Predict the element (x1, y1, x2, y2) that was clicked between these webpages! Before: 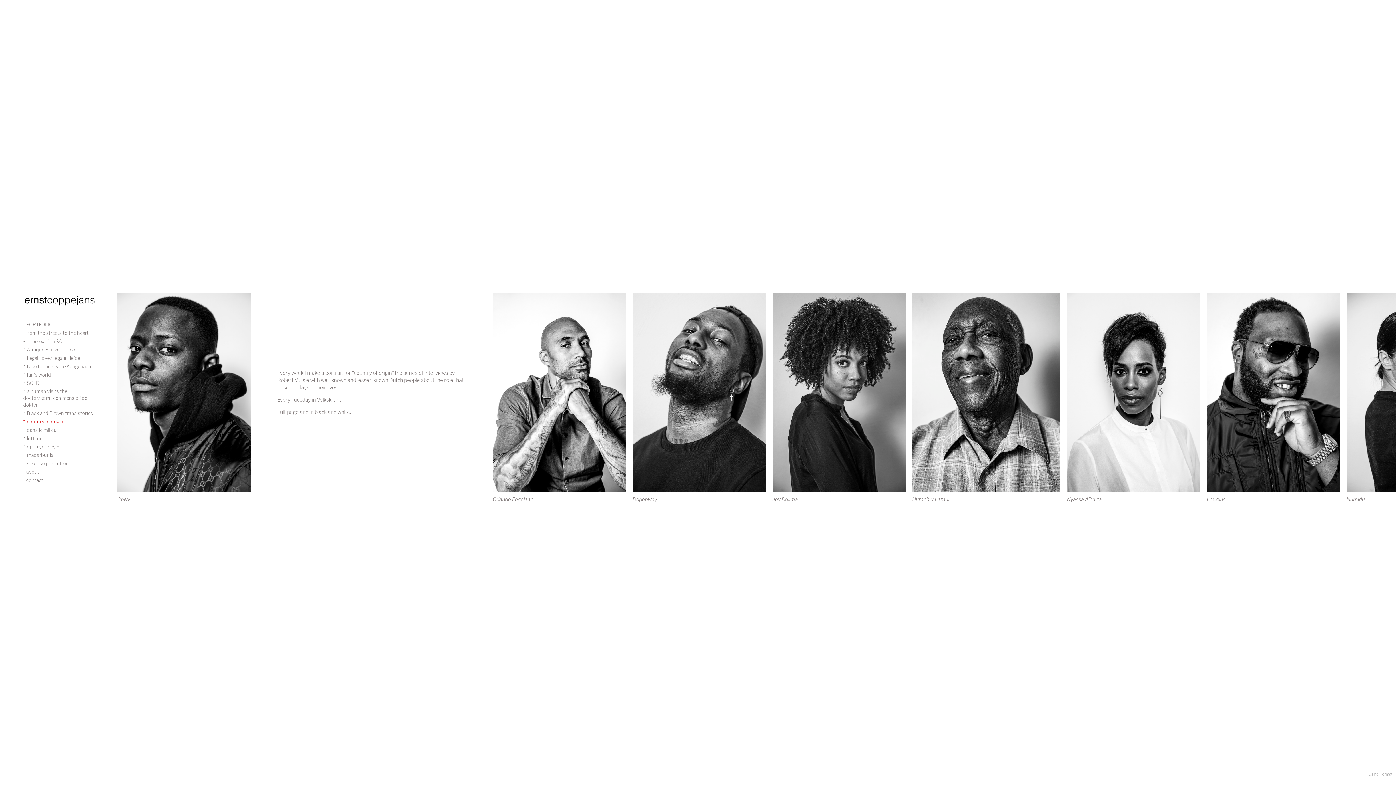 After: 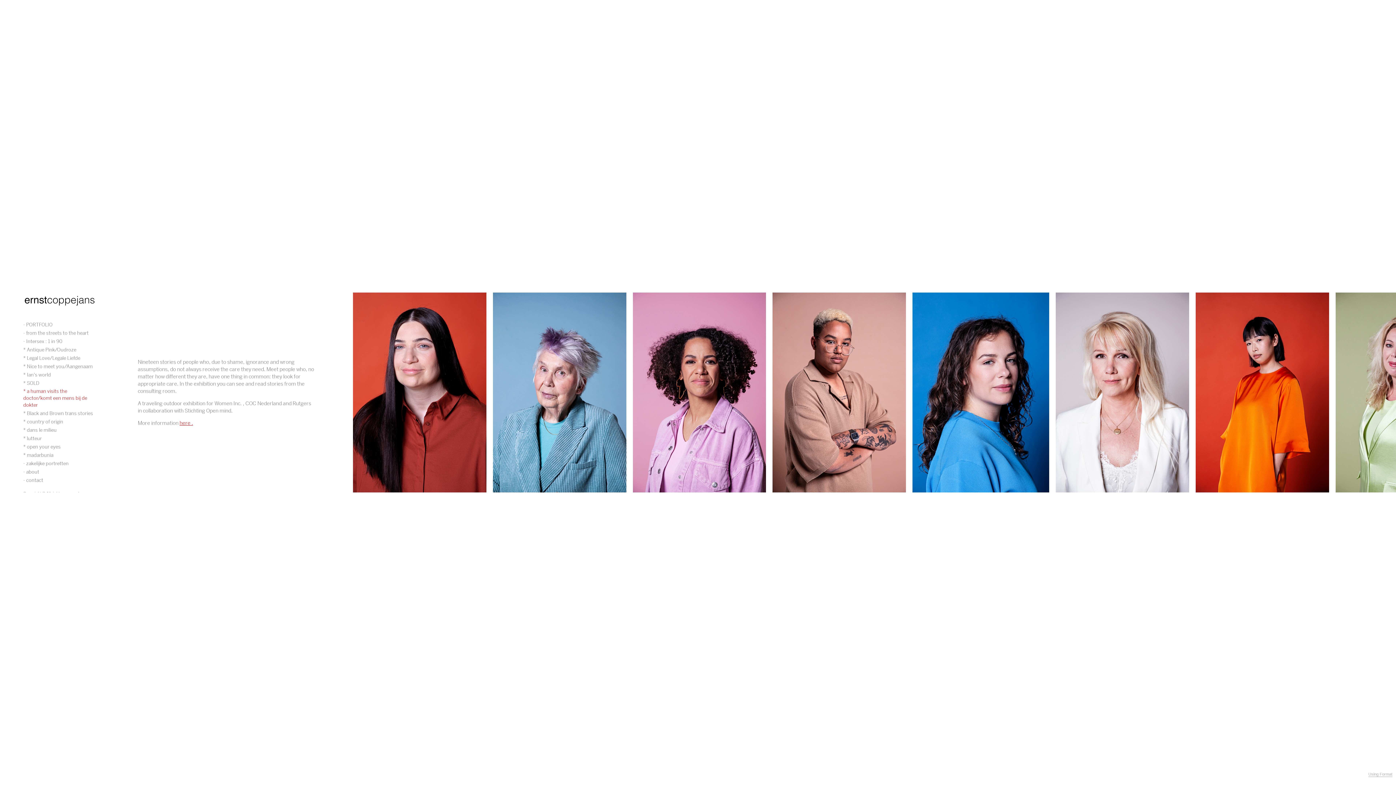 Action: bbox: (23, 388, 96, 408) label: * a human visits the doctor/komt een mens bij de dokter